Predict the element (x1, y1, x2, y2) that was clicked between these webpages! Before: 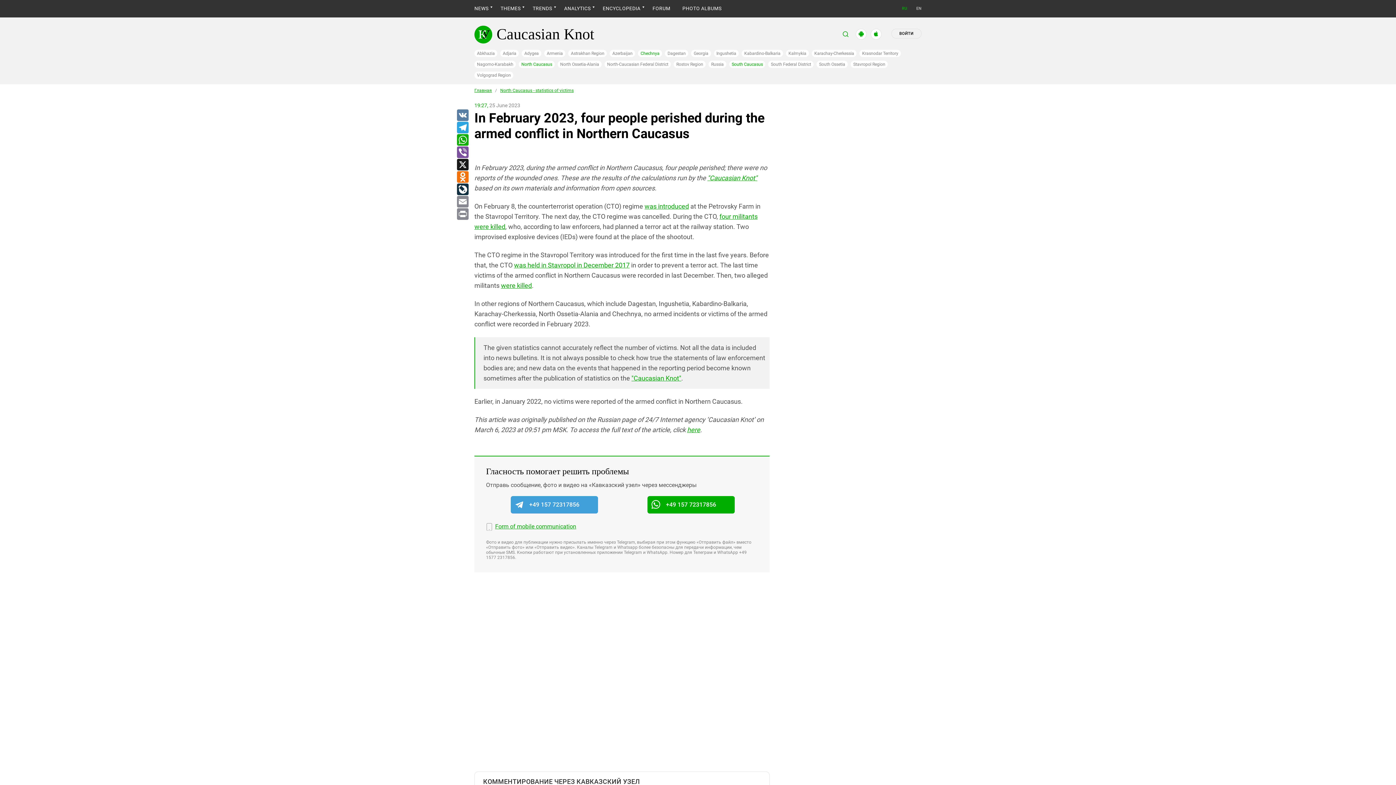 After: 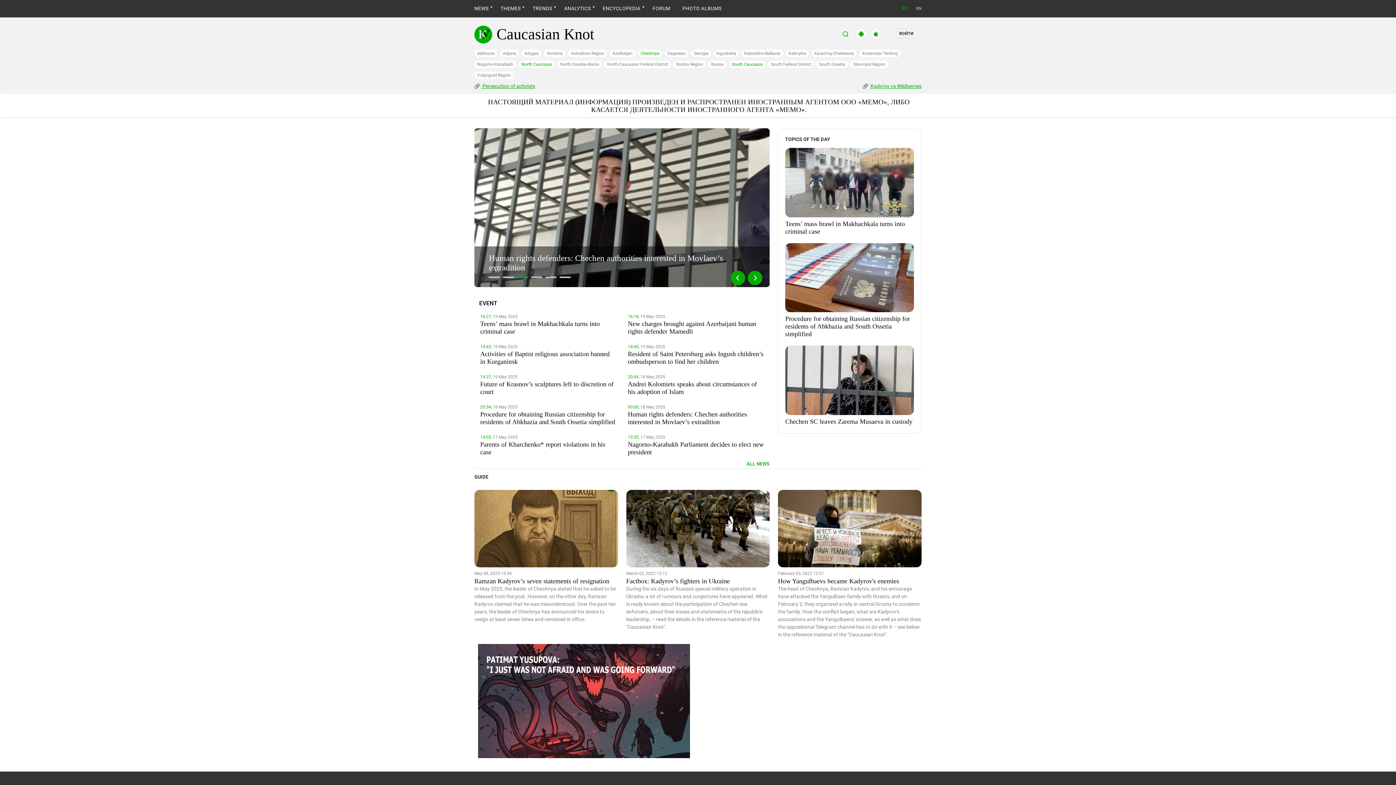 Action: bbox: (631, 374, 681, 382) label: "Caucasian Knot"